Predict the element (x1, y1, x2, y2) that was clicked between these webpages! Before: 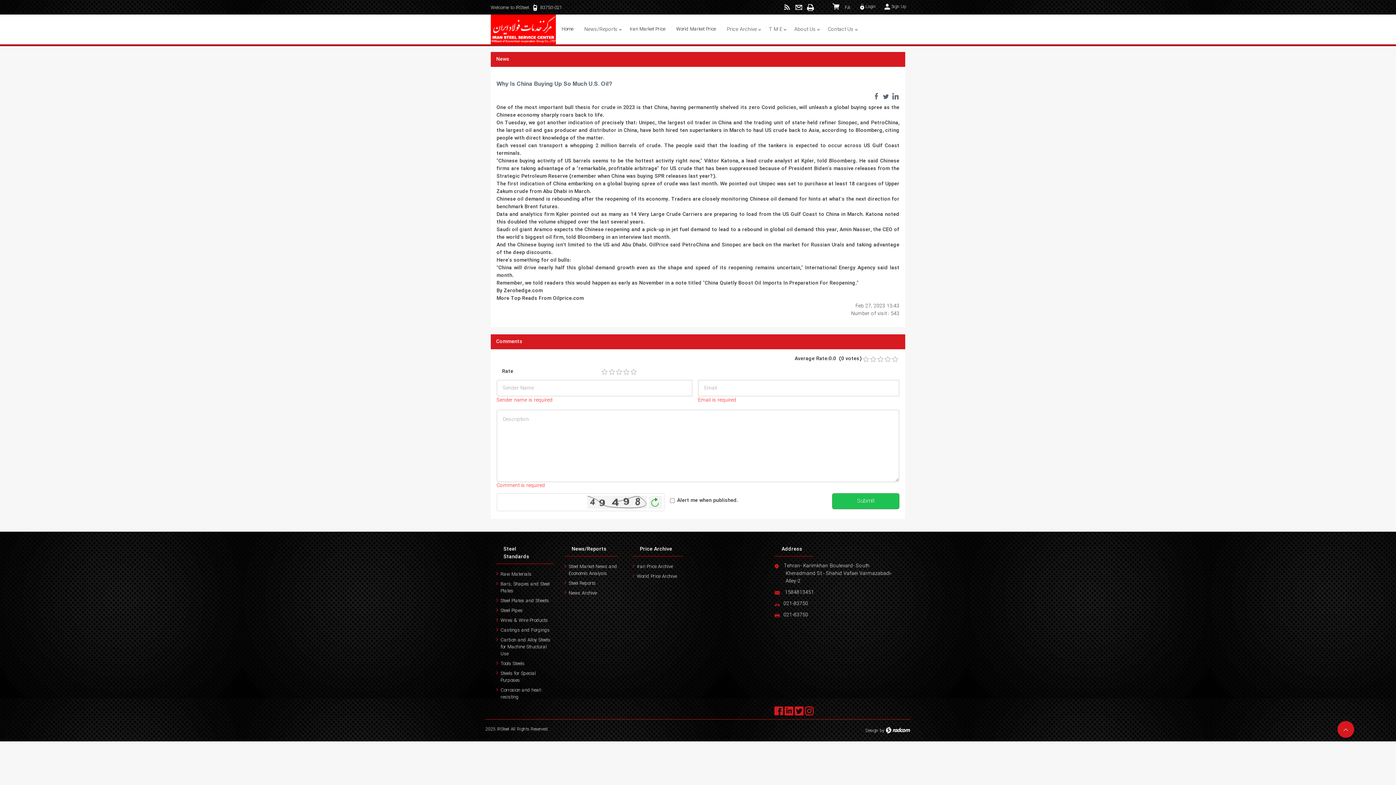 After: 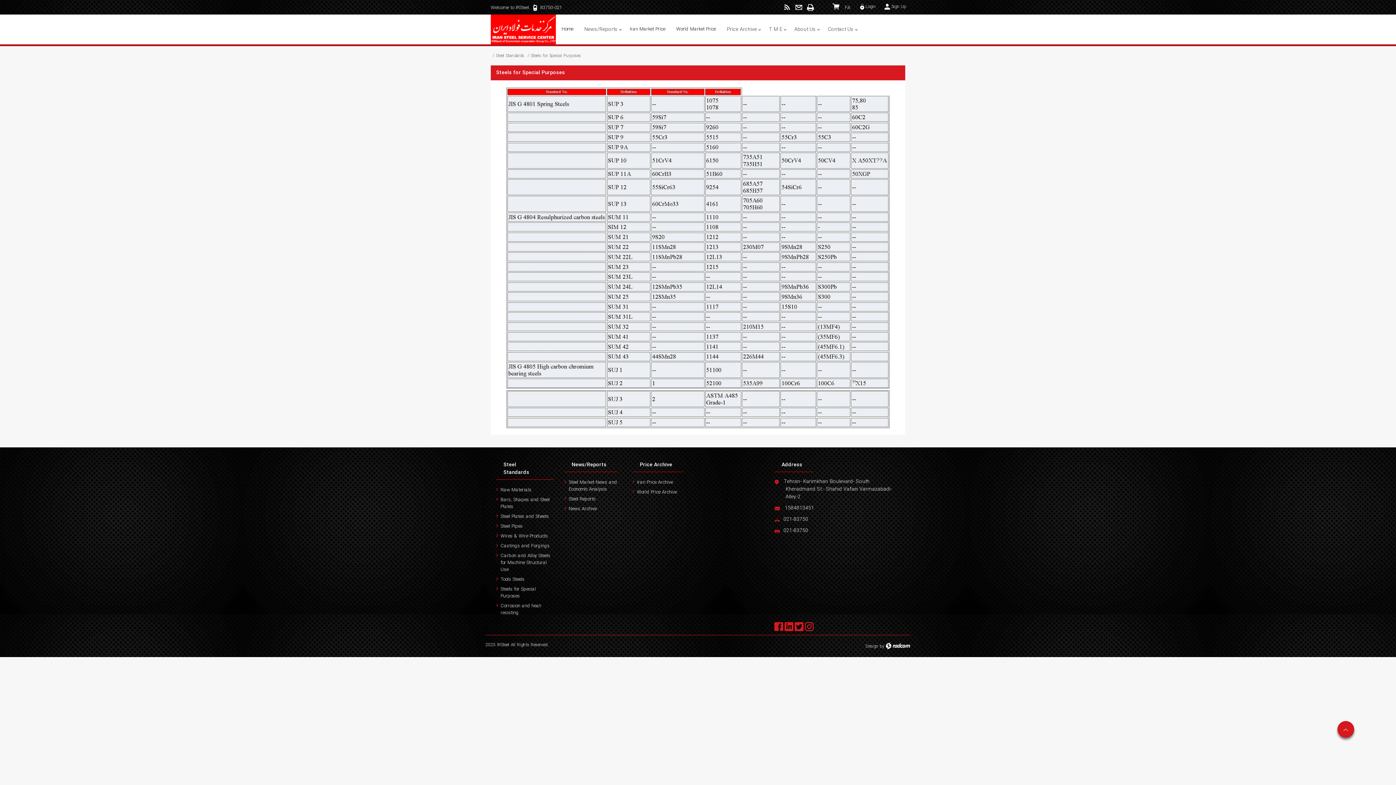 Action: bbox: (500, 669, 553, 685) label: Steels for Special Purposes